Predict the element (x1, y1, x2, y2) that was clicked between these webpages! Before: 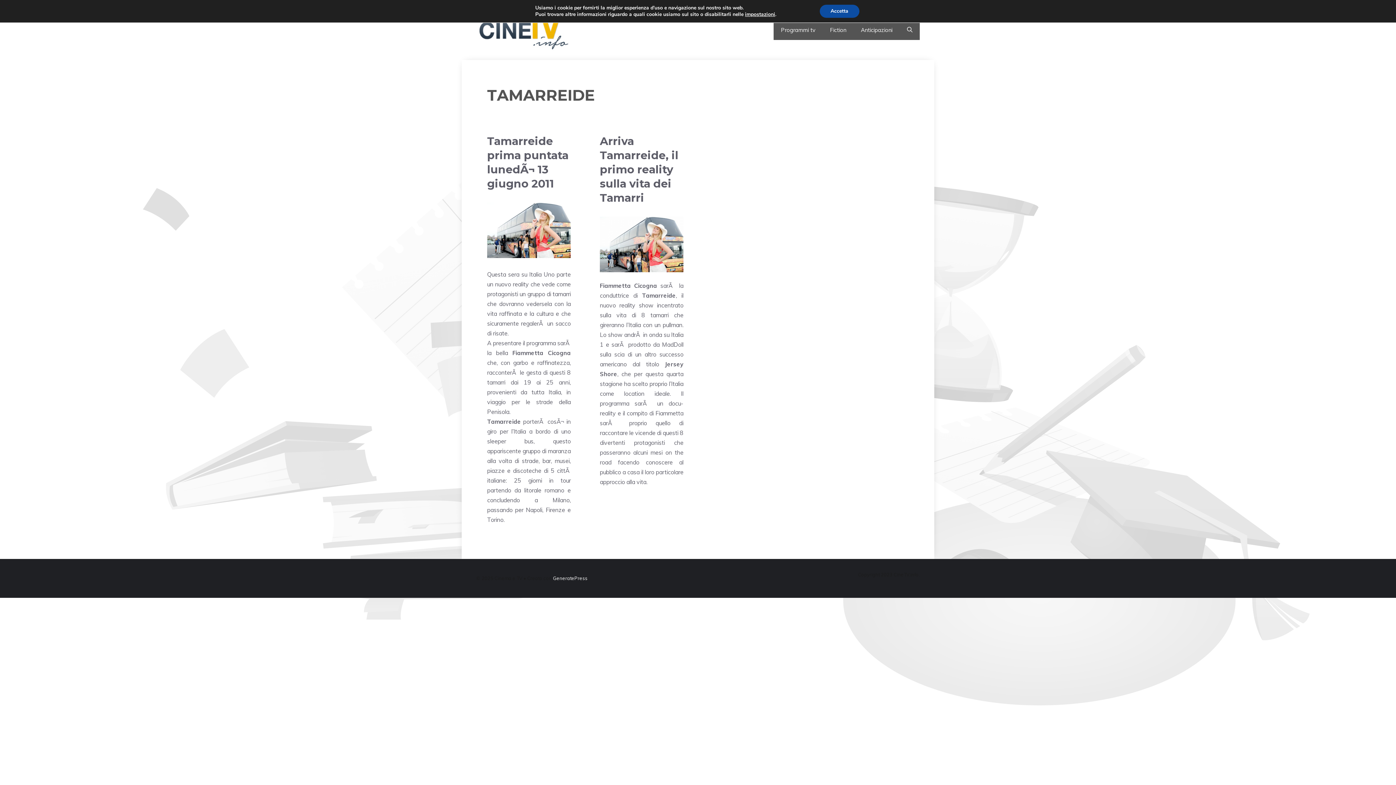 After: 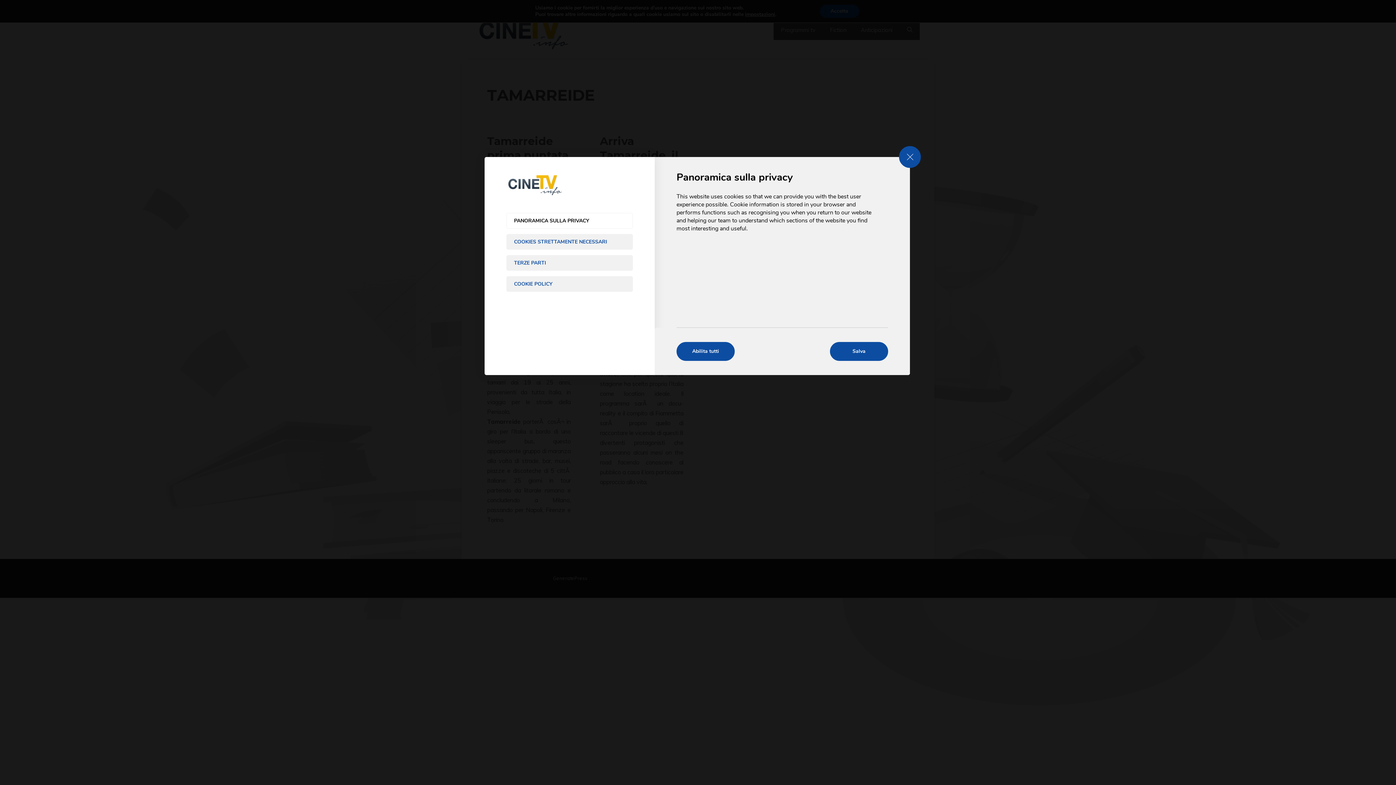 Action: bbox: (749, 11, 781, 17) label: impostazioni